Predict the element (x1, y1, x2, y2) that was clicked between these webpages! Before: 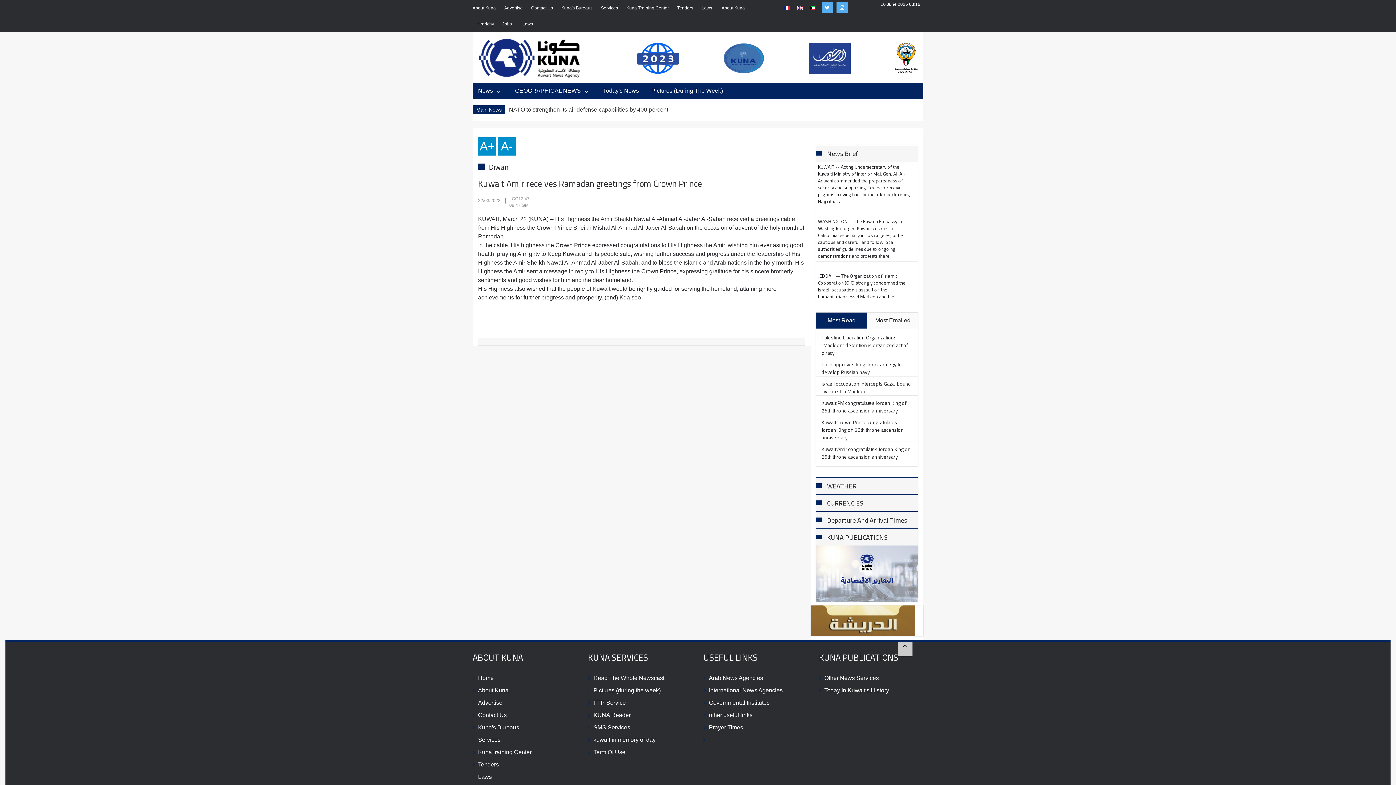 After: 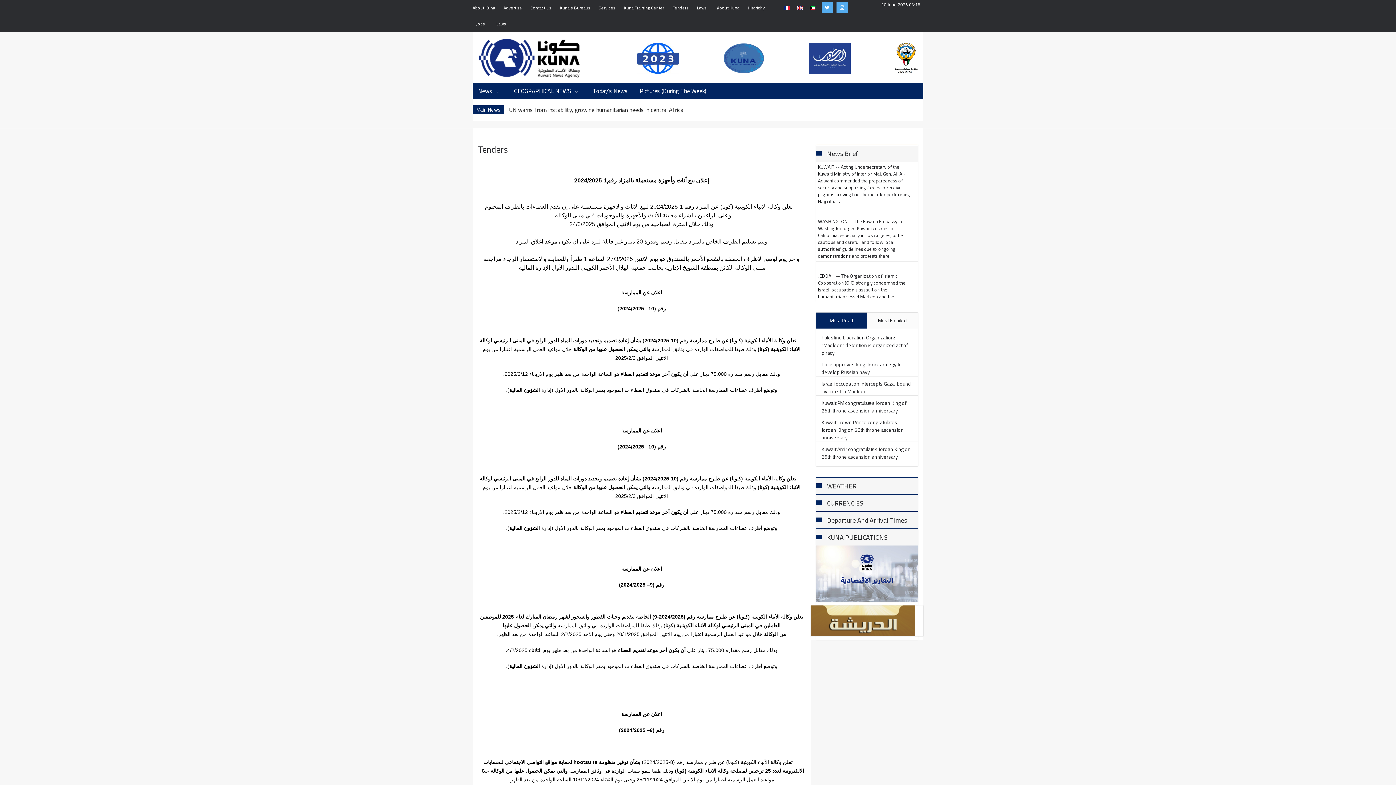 Action: label: Tenders bbox: (478, 760, 577, 769)